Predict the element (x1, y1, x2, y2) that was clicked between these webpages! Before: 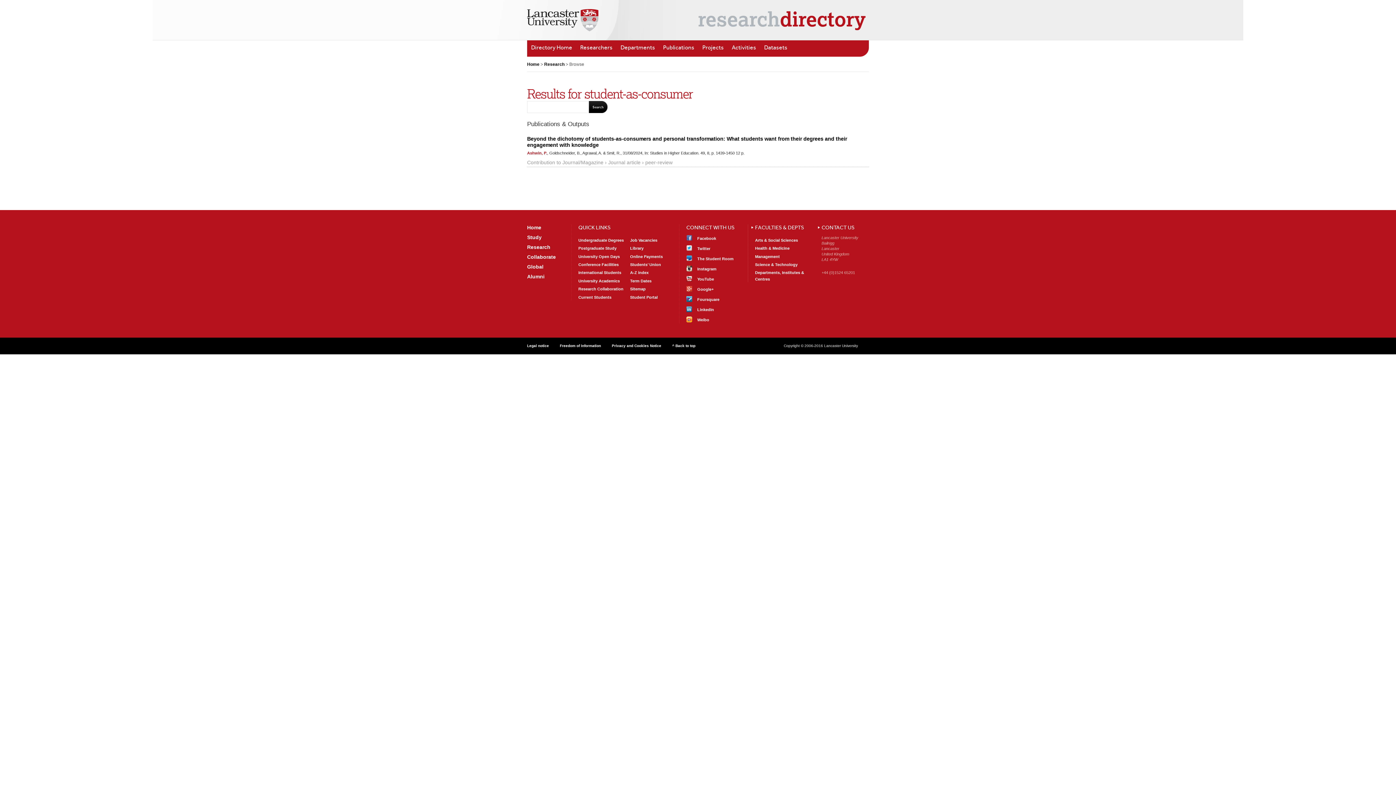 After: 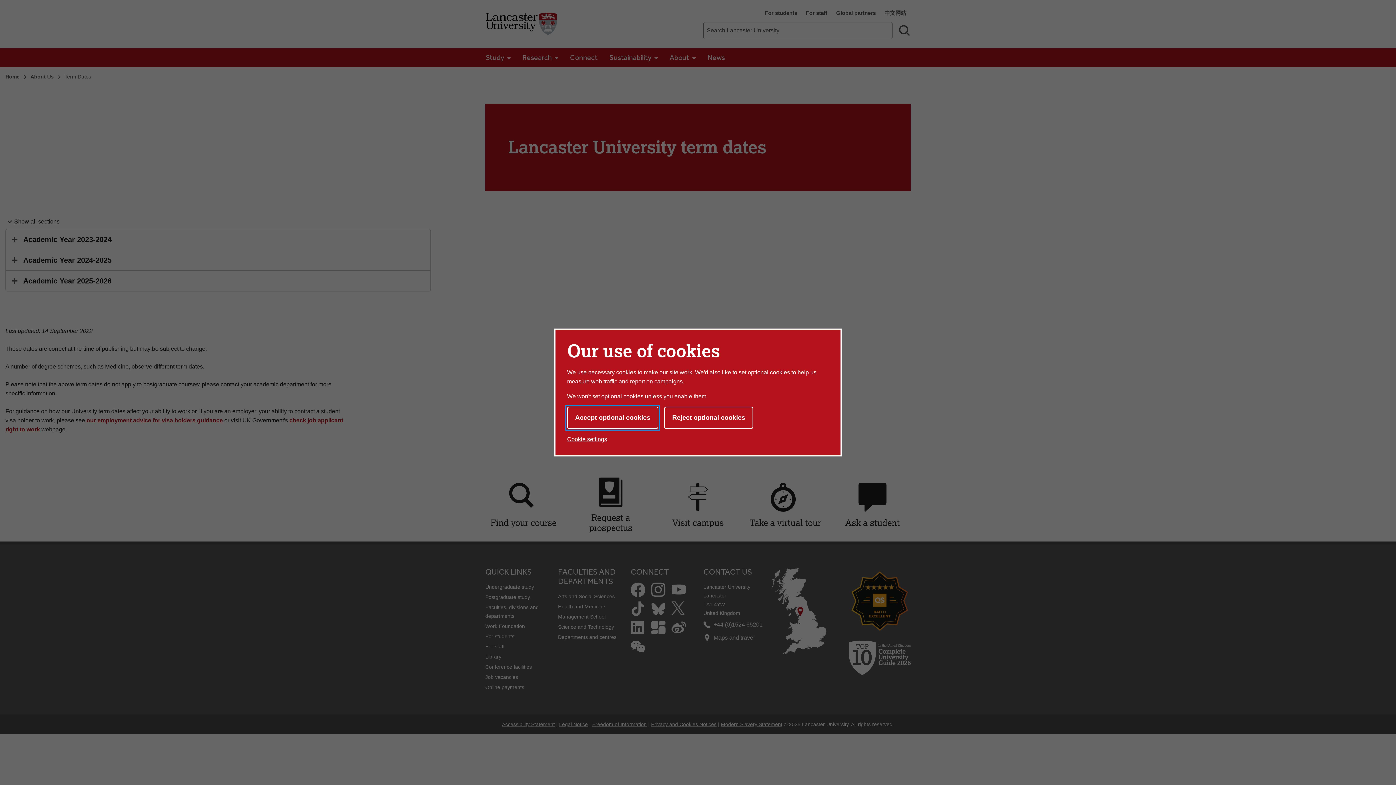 Action: label: Term Dates bbox: (630, 278, 651, 283)